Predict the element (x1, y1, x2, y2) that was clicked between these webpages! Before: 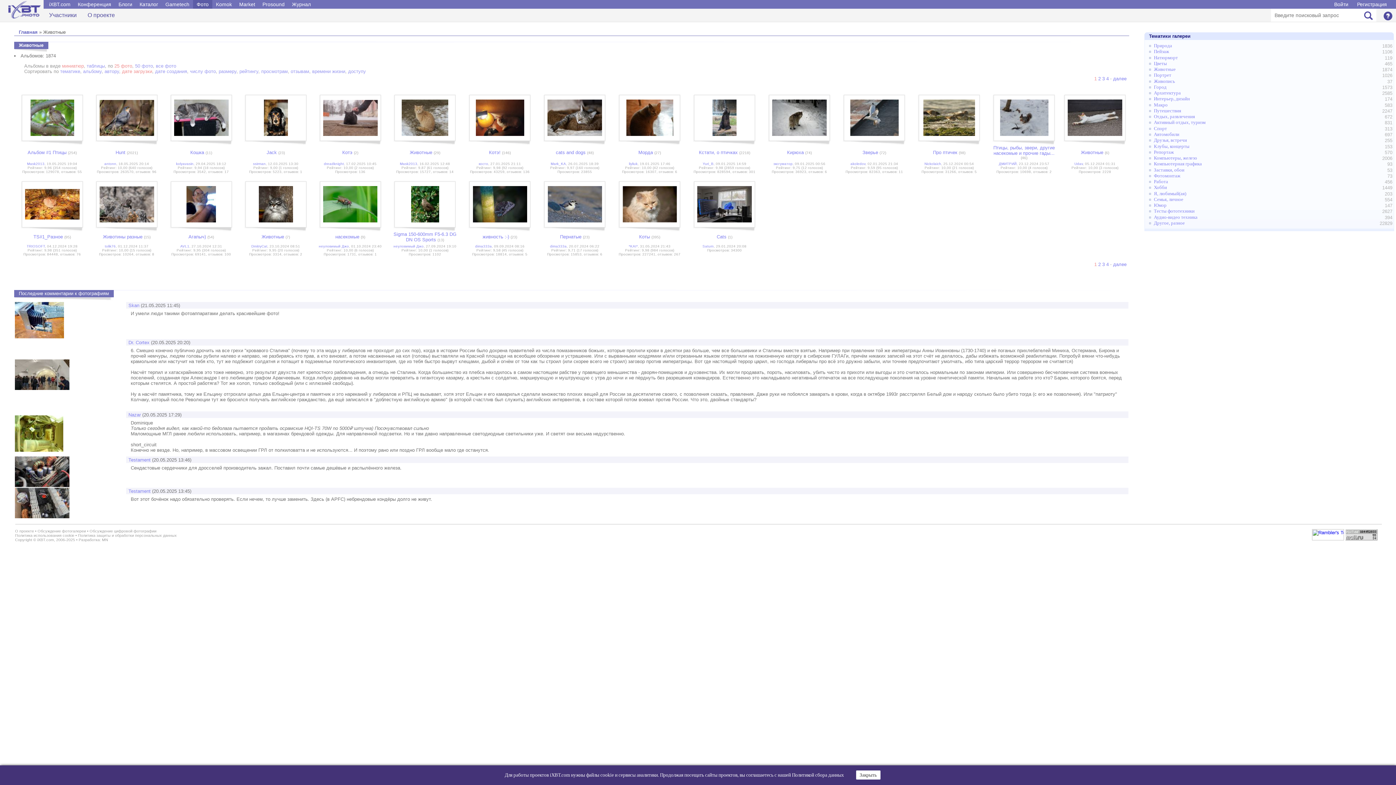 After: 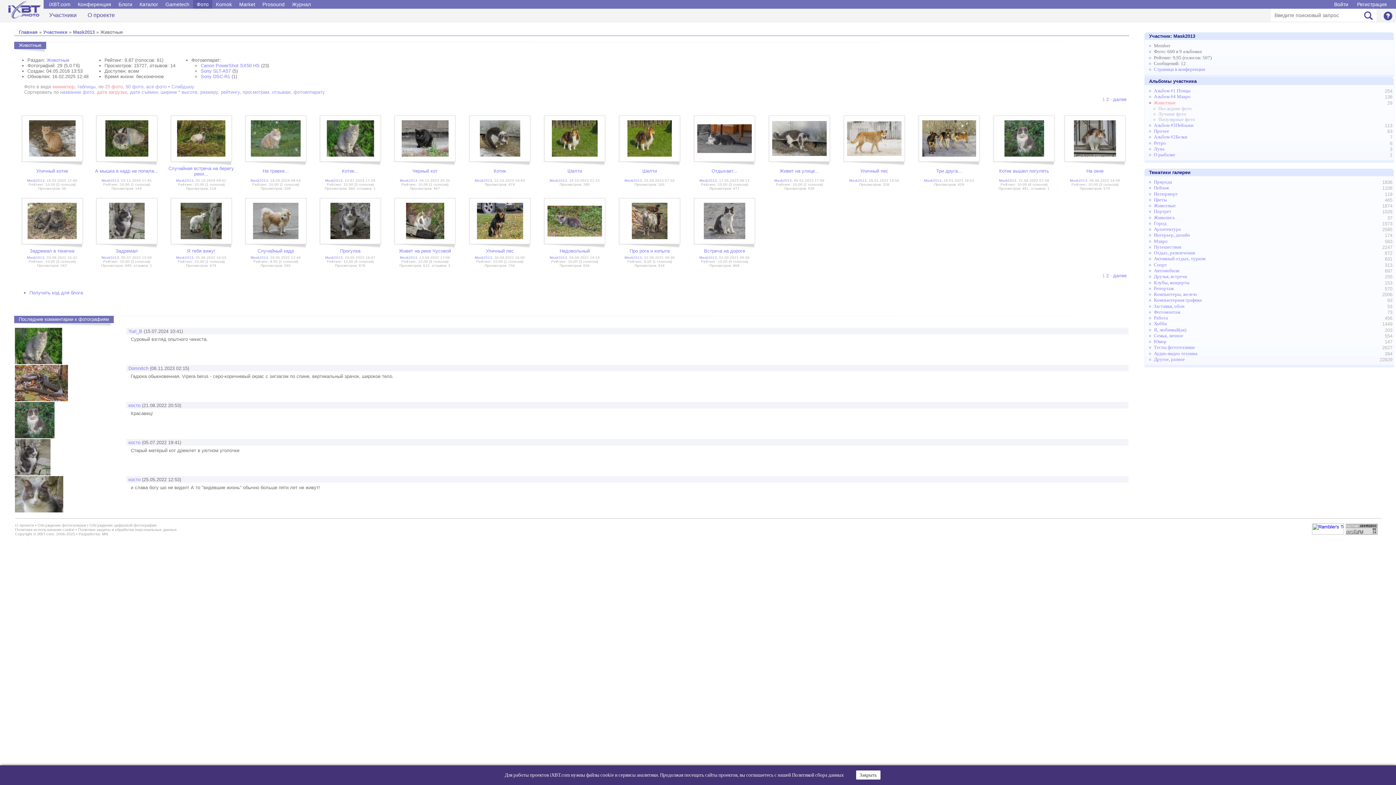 Action: bbox: (409, 149, 432, 155) label: Животные